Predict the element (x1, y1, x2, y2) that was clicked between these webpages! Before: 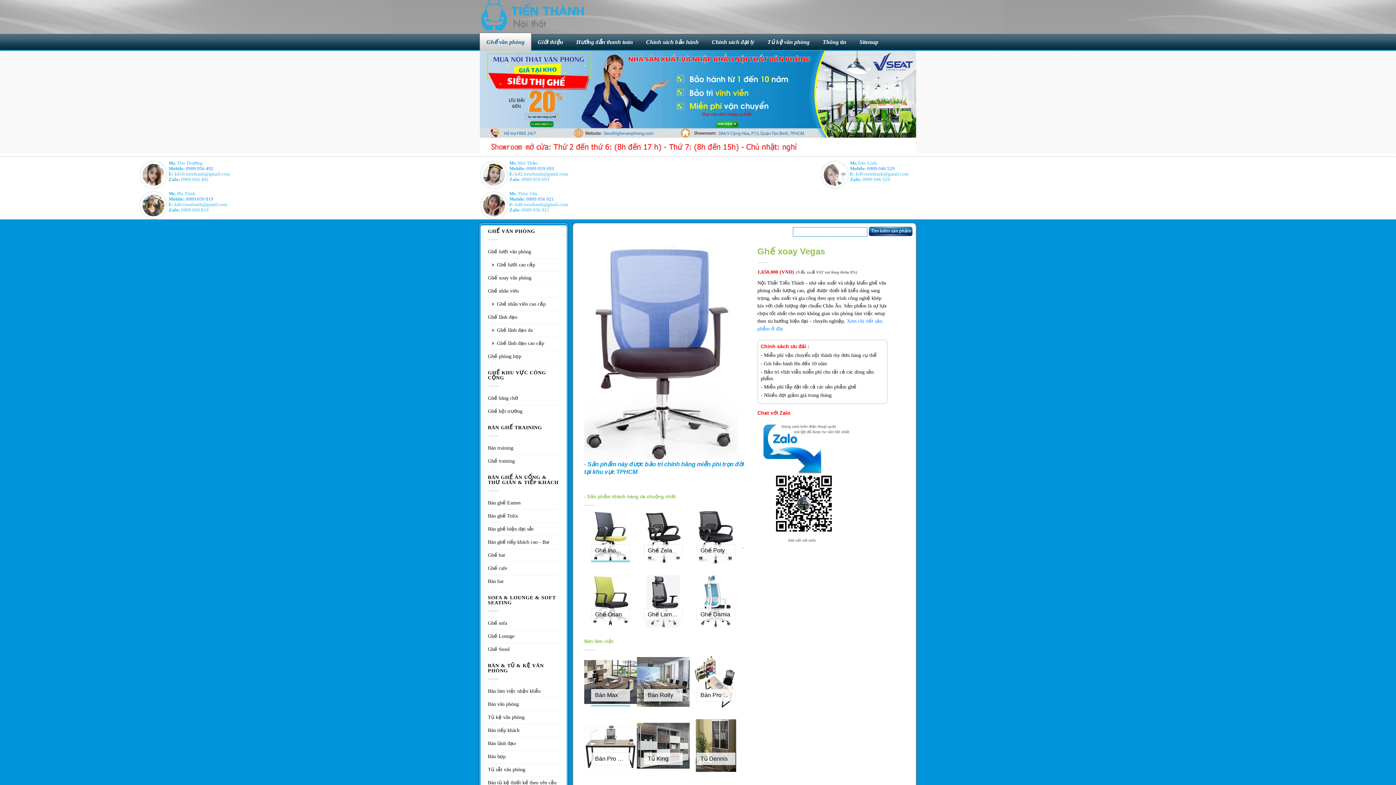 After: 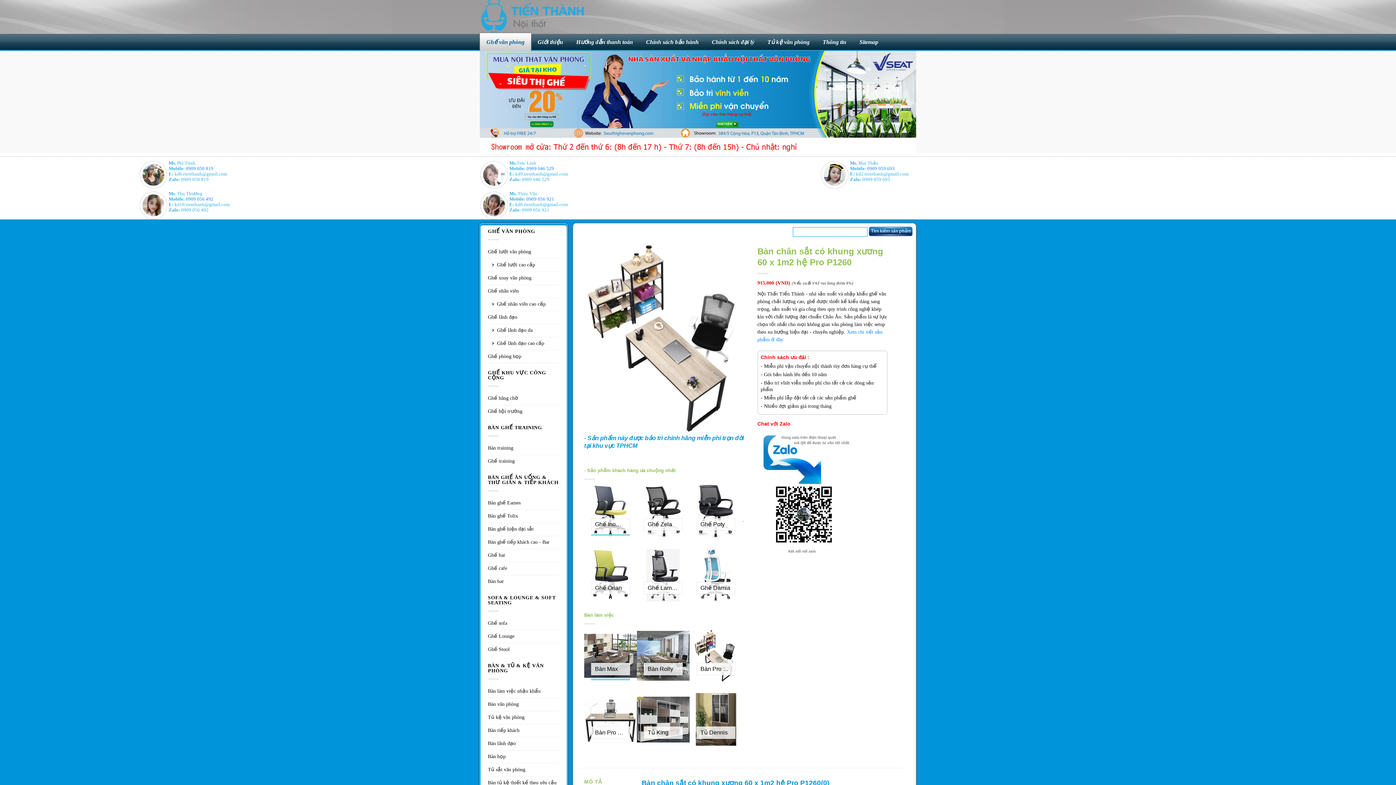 Action: label: Bàn Pro P1260 bbox: (689, 656, 742, 708)